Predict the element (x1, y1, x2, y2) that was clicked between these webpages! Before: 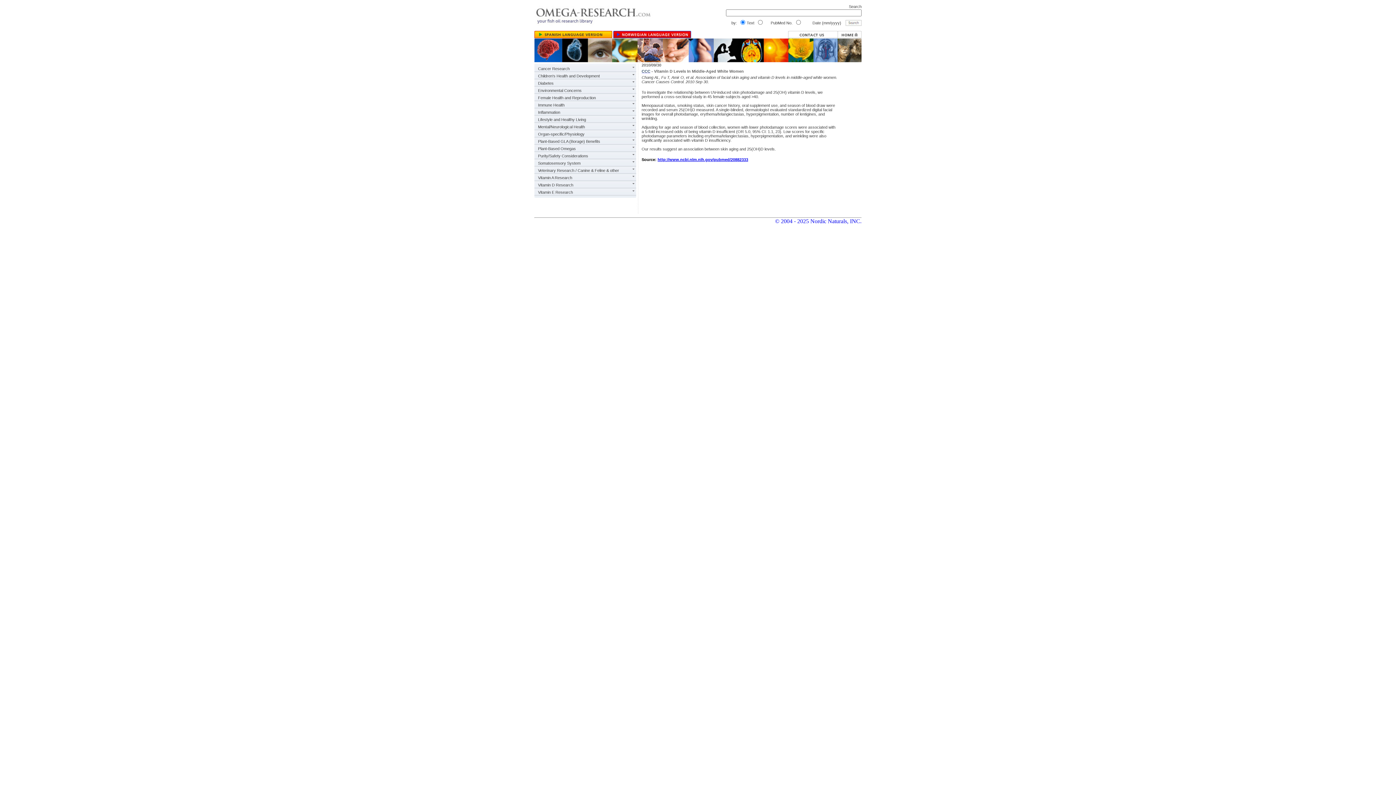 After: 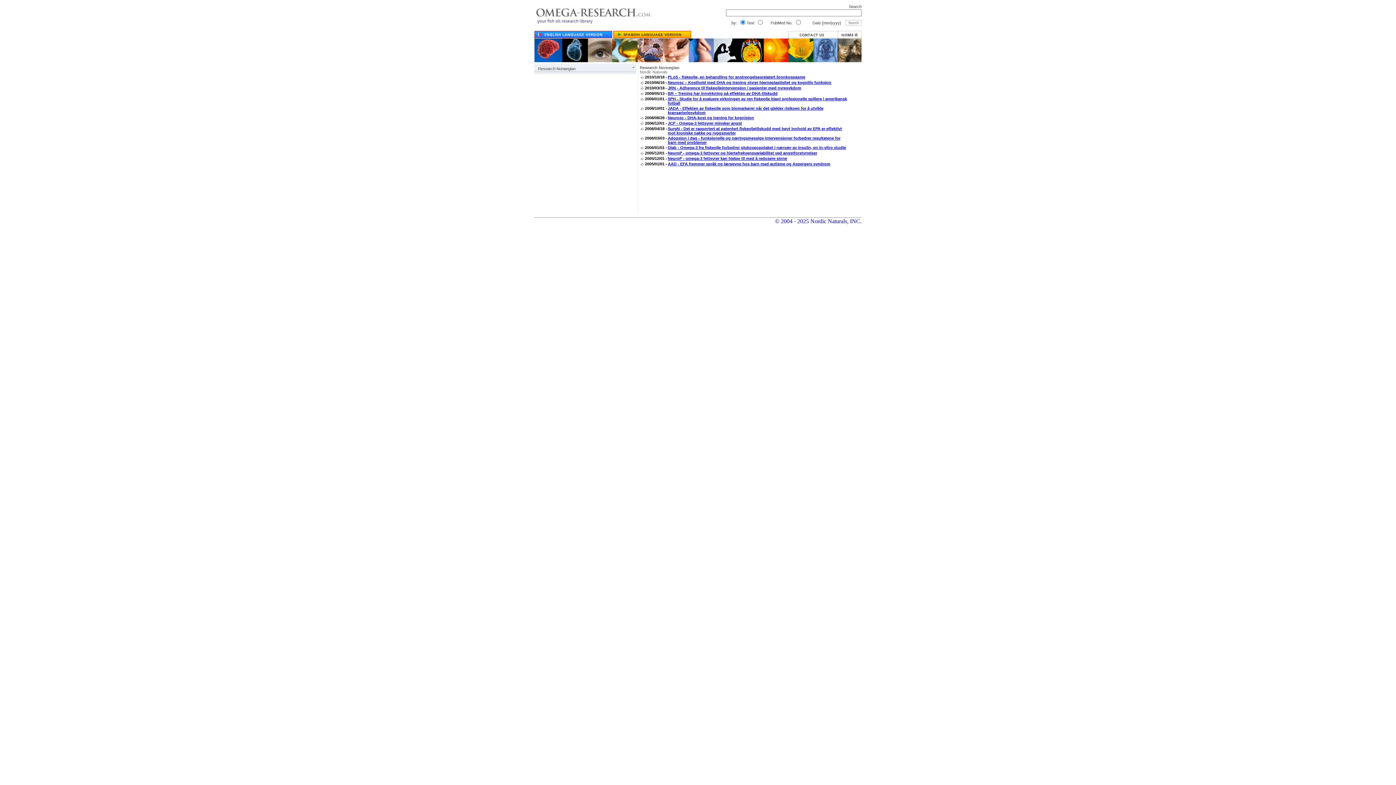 Action: bbox: (613, 33, 692, 39)